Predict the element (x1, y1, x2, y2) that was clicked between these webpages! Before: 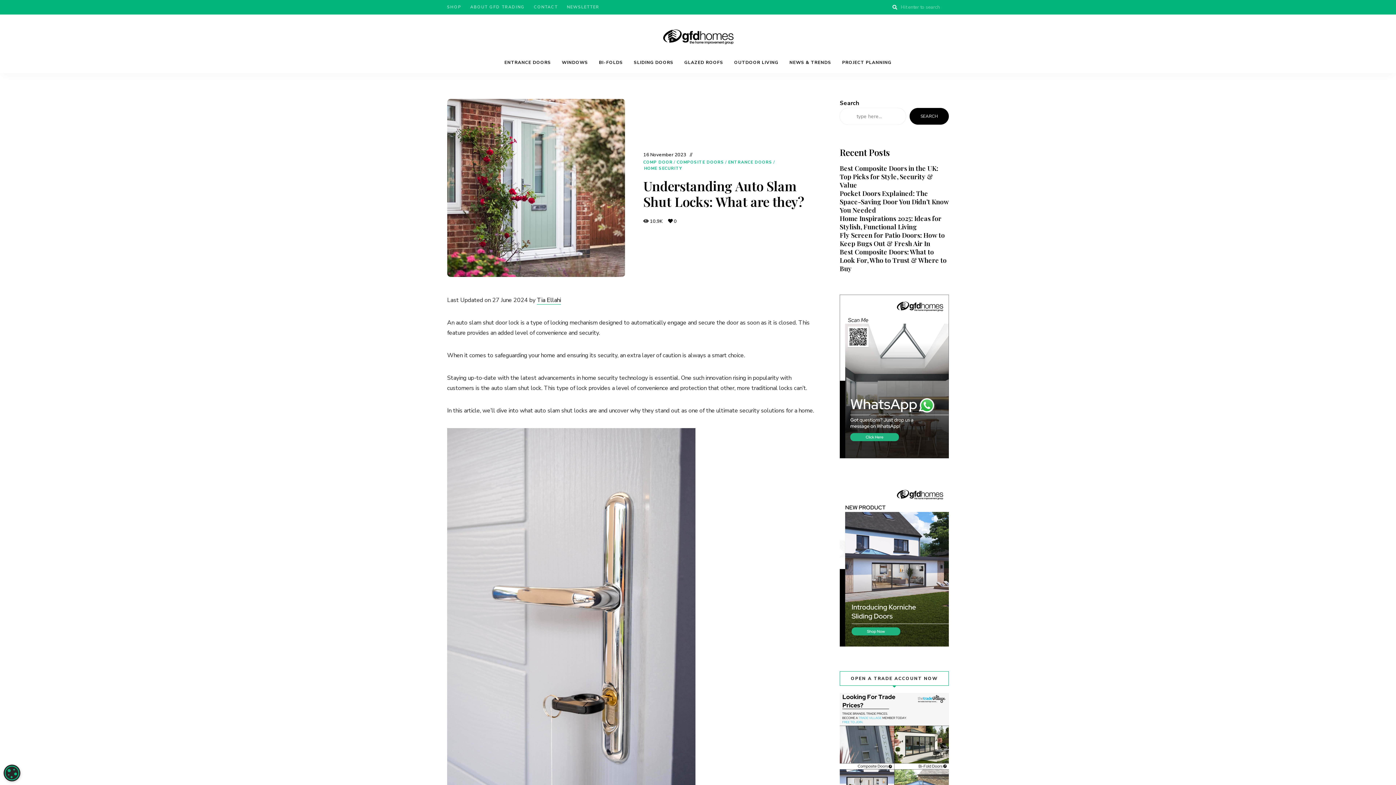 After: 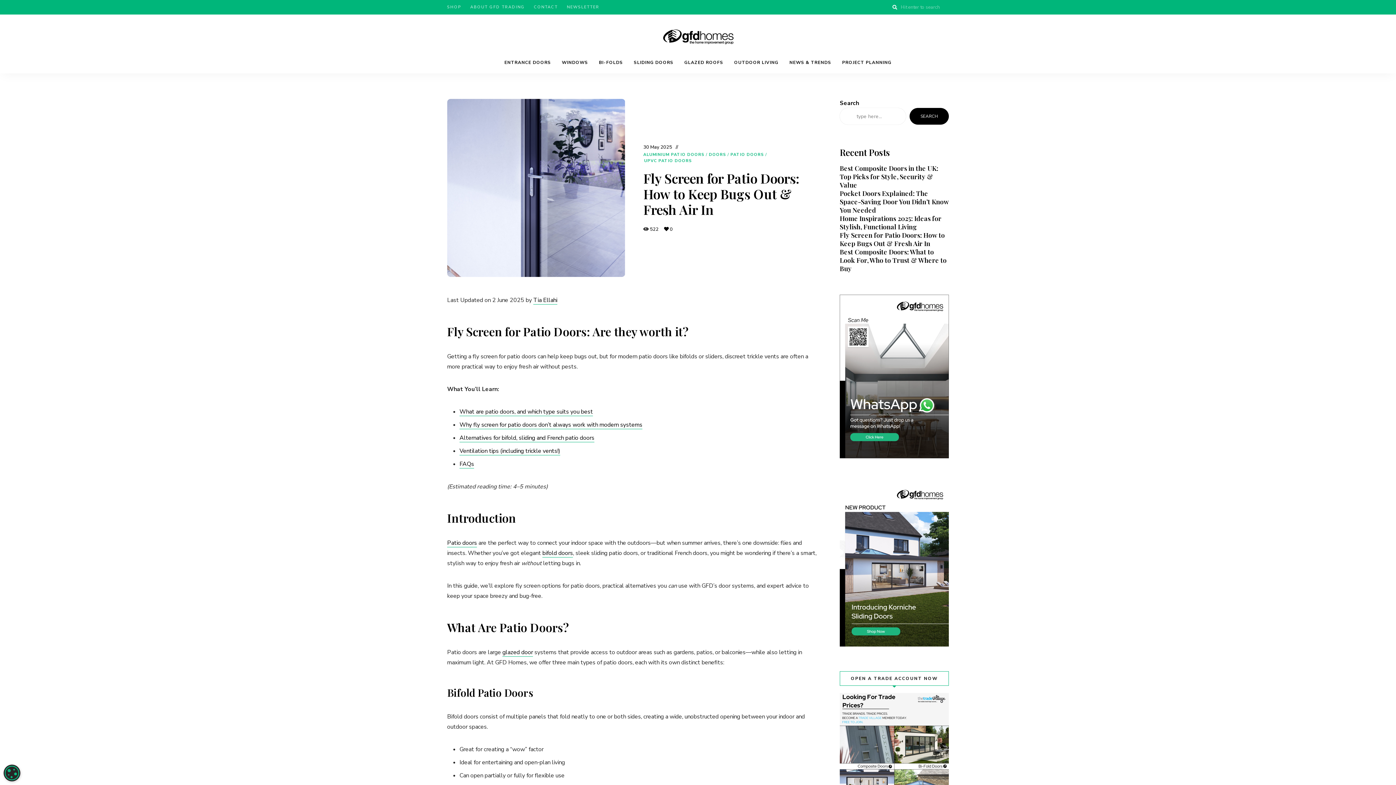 Action: bbox: (840, 231, 945, 248) label: Fly Screen for Patio Doors: How to Keep Bugs Out & Fresh Air In